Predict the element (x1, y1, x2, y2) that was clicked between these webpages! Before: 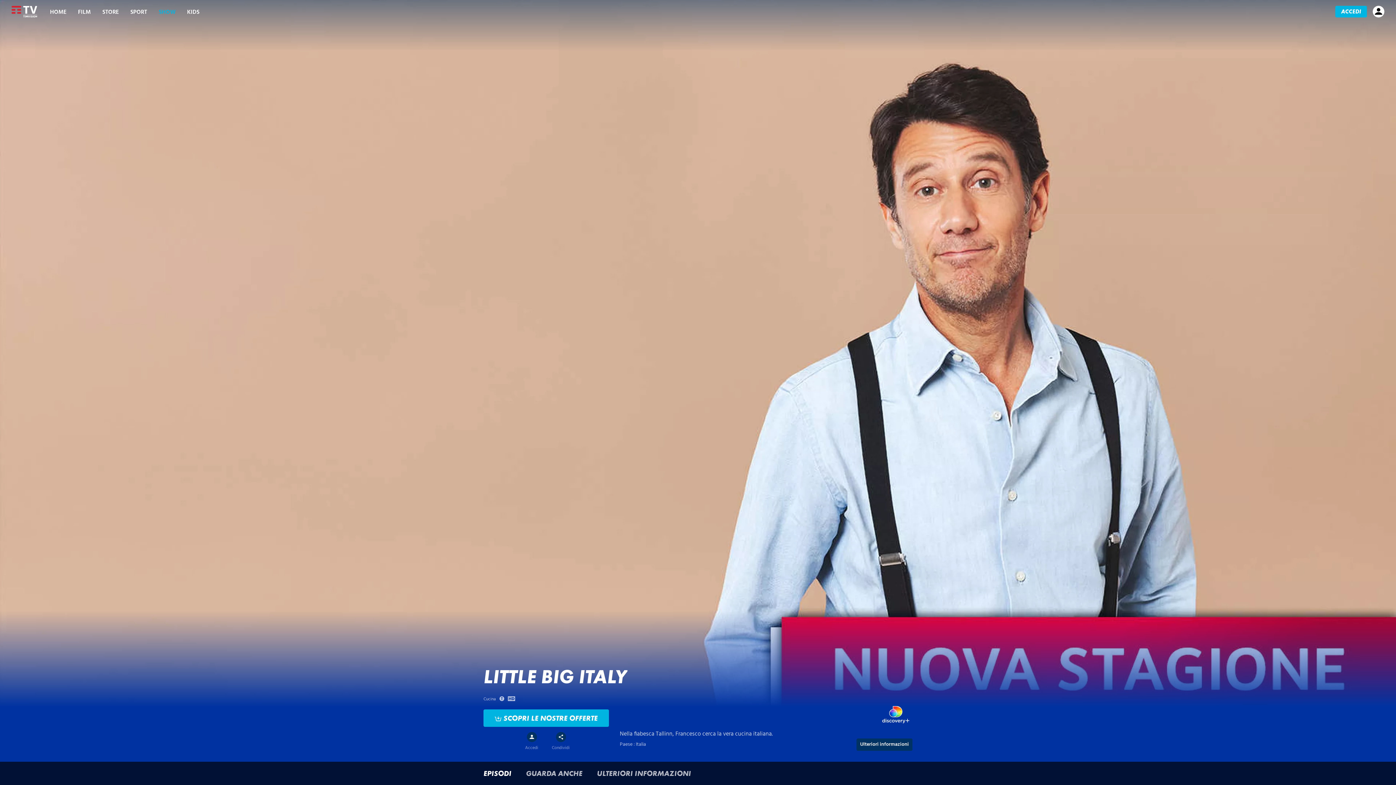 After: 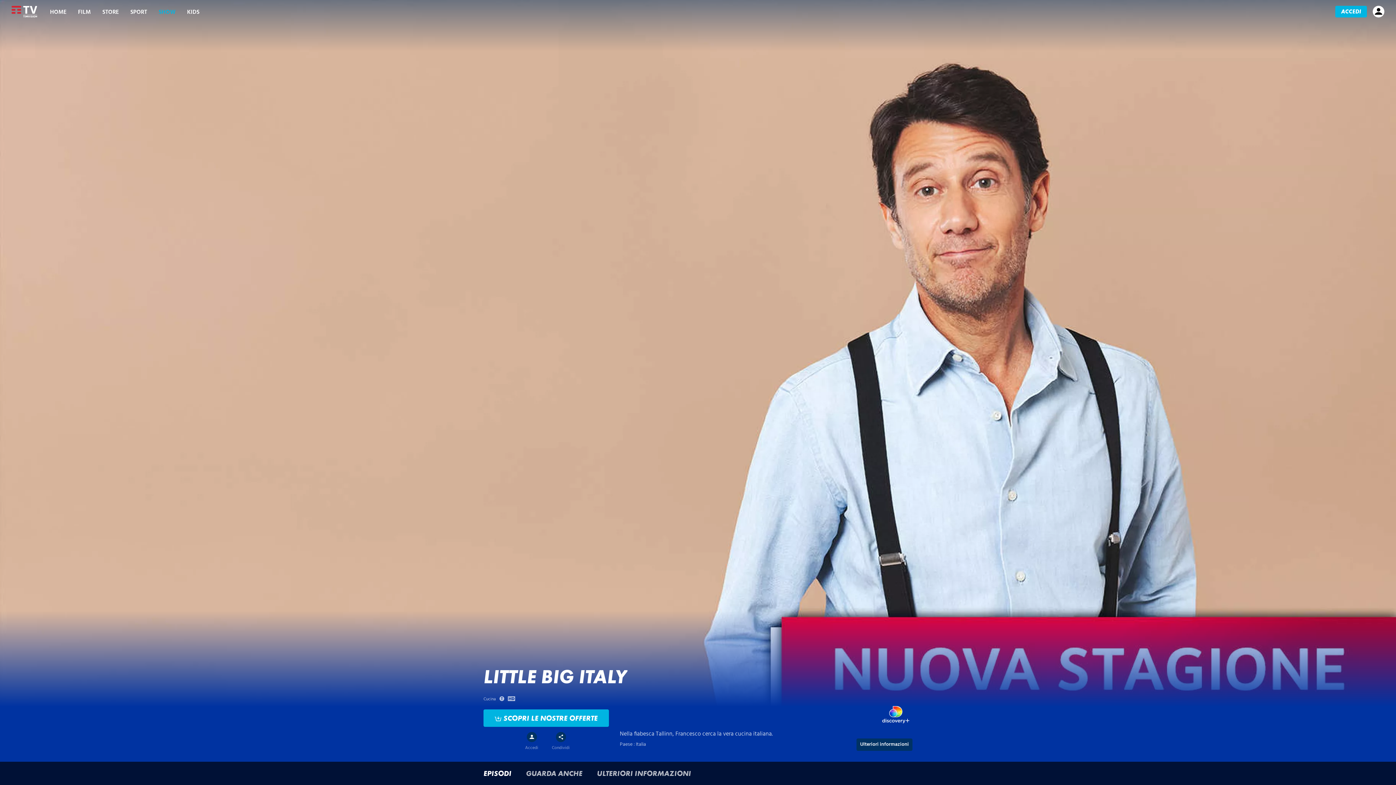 Action: bbox: (483, 665, 627, 688) label: Little Big Italy